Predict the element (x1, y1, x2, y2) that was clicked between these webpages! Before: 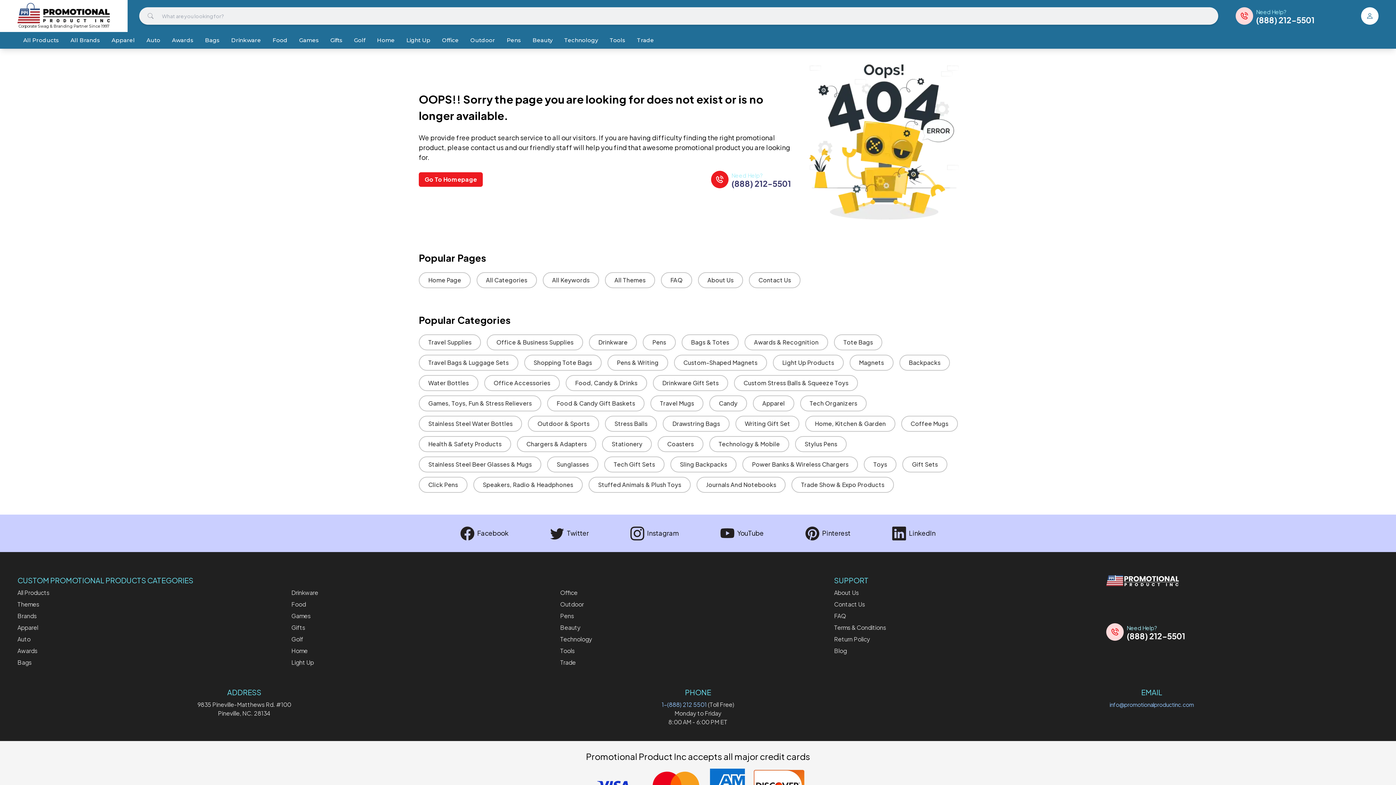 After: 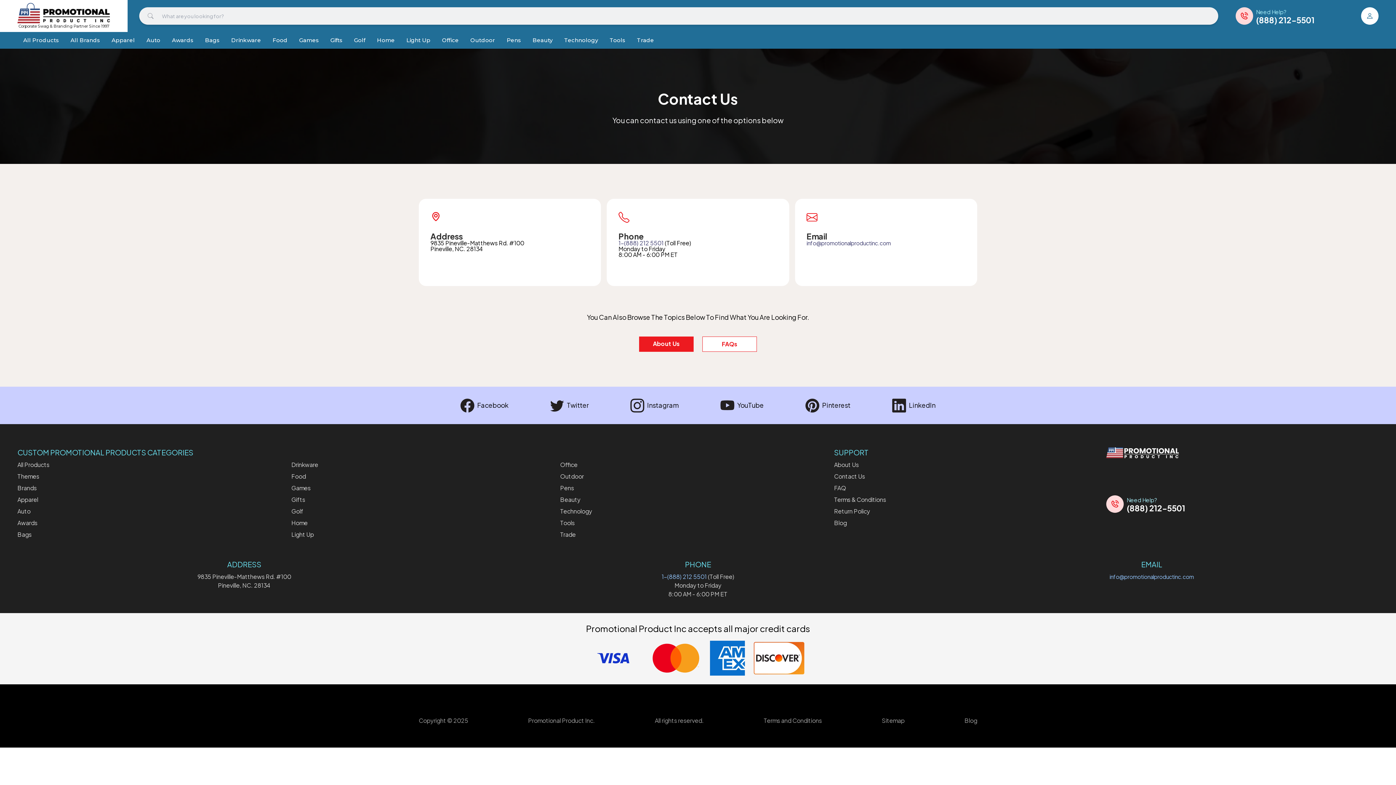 Action: label: Contact Us bbox: (834, 600, 1106, 609)